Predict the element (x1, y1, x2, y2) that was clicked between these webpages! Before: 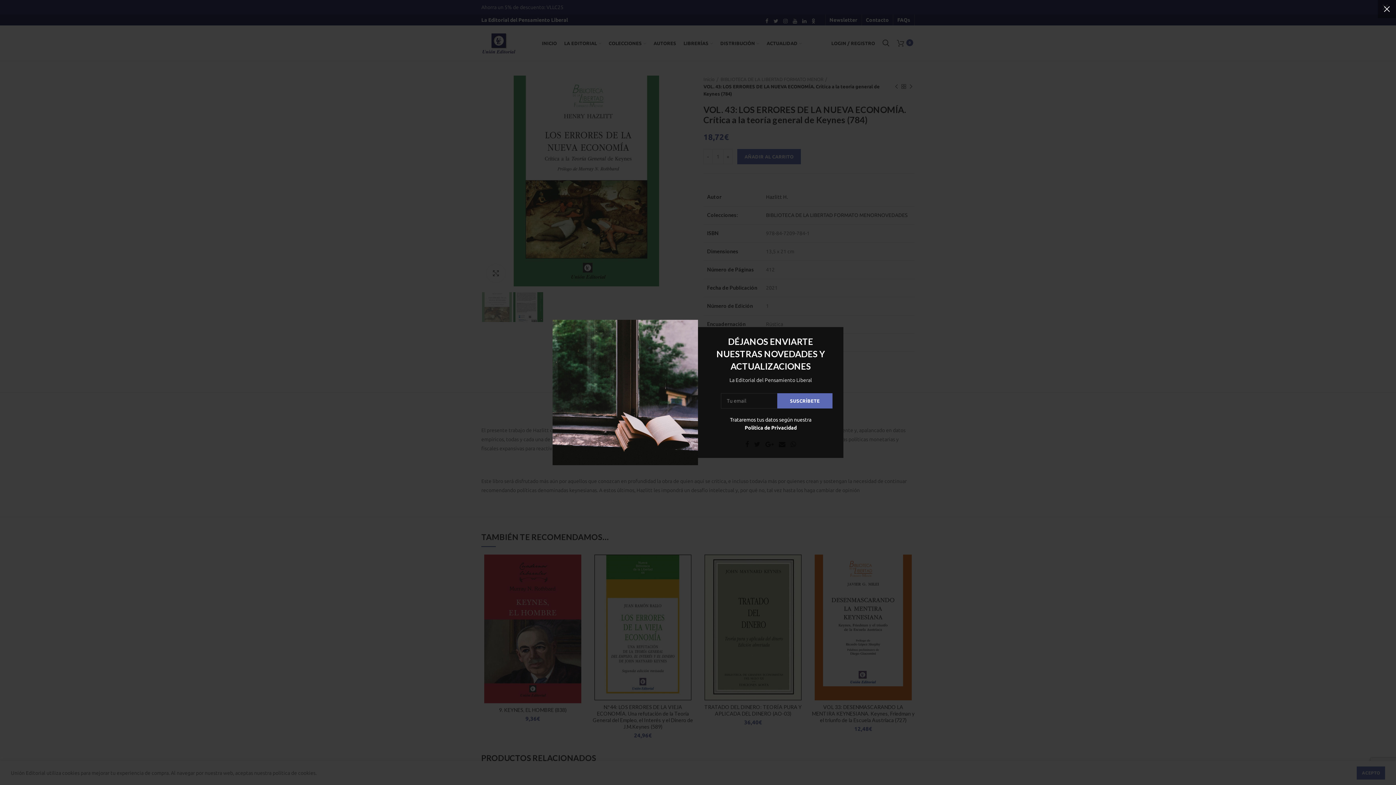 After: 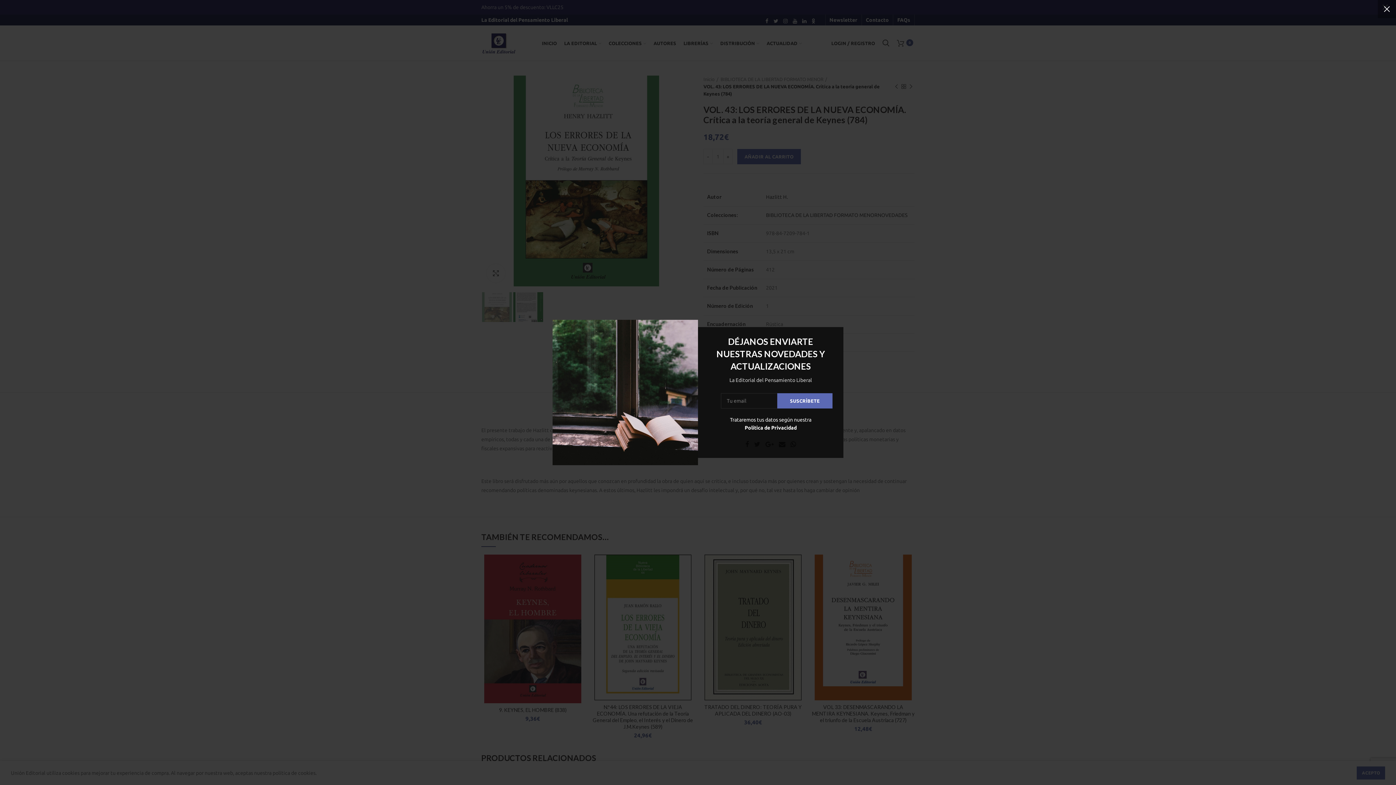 Action: bbox: (788, 439, 798, 450) label: WhatsApp